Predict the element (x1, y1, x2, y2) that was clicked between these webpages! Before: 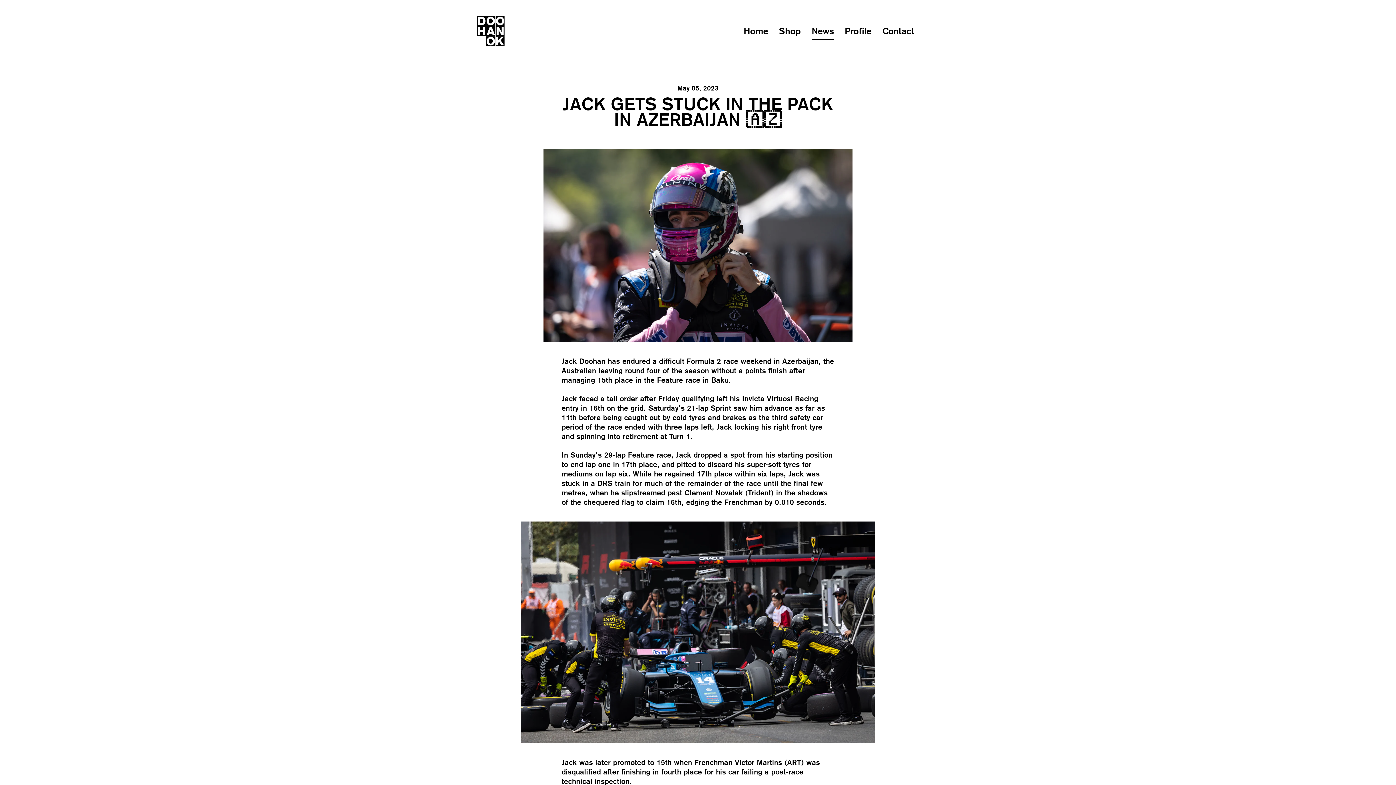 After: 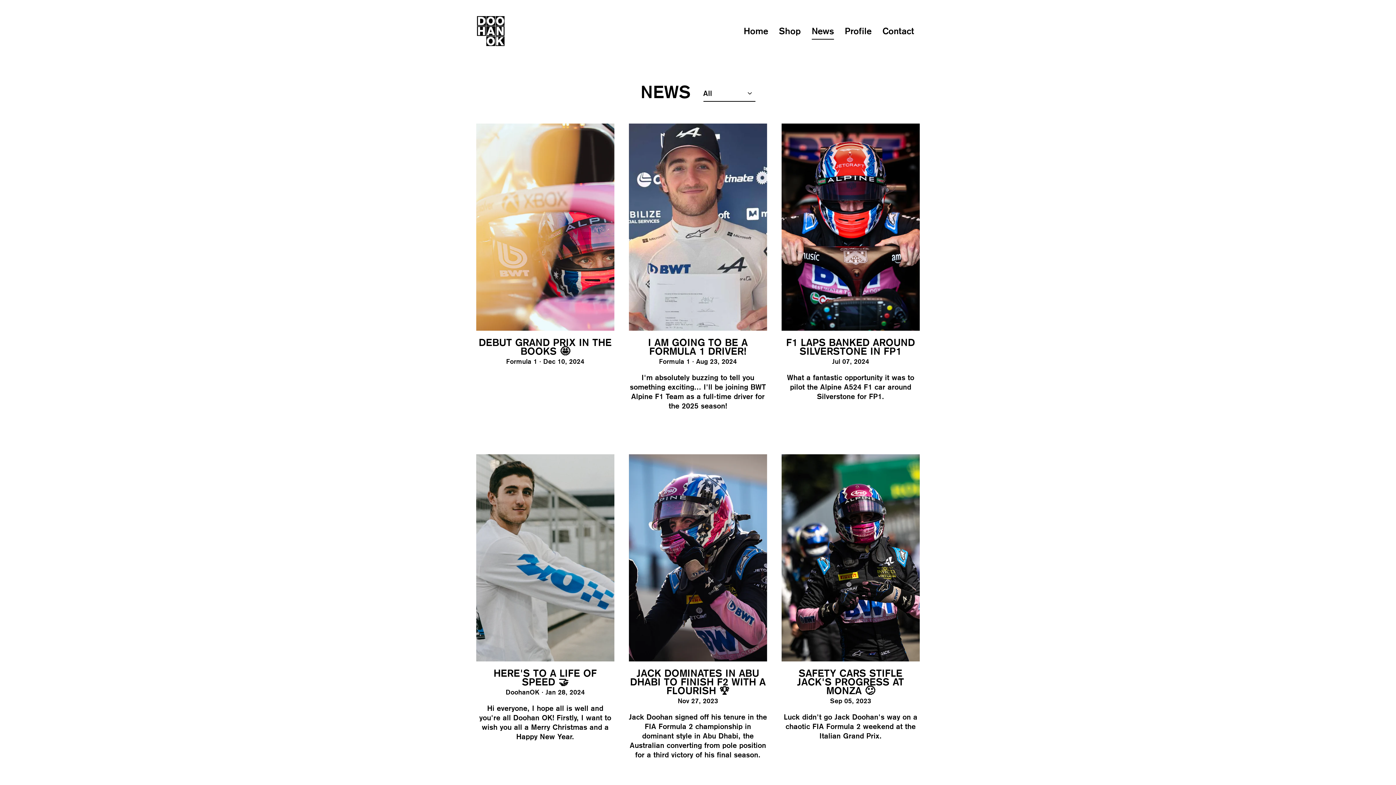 Action: bbox: (806, 22, 839, 39) label: News